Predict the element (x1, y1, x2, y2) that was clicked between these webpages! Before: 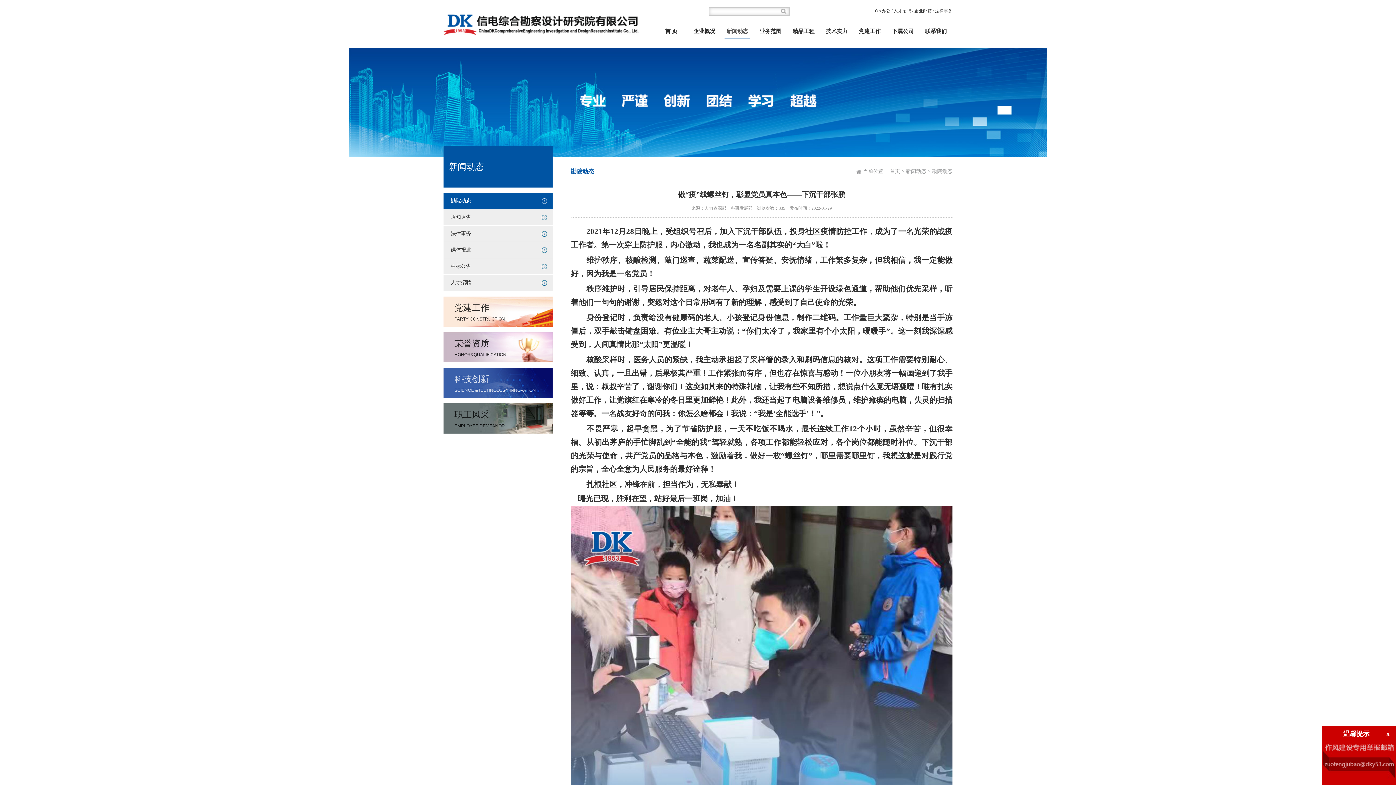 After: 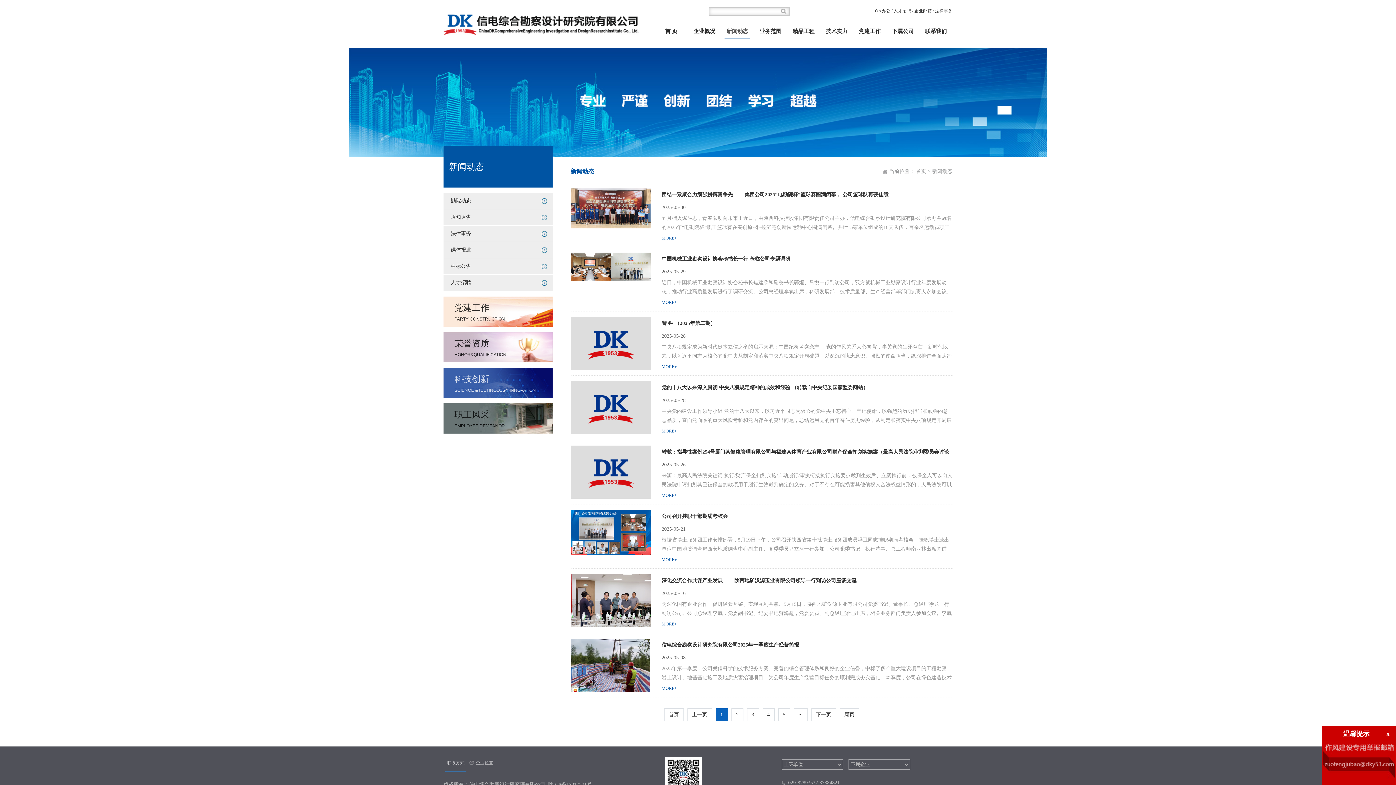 Action: label: 新闻动态 bbox: (724, 24, 750, 39)